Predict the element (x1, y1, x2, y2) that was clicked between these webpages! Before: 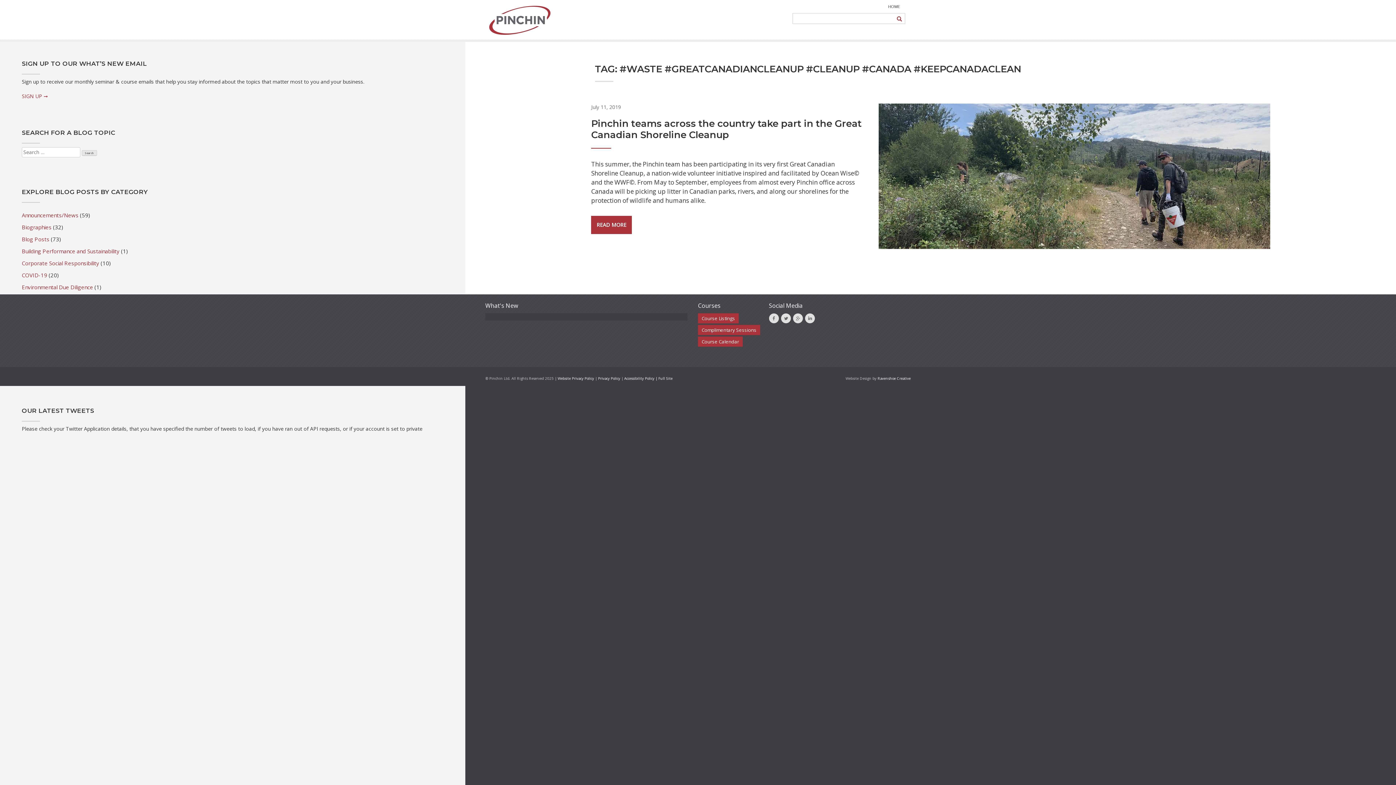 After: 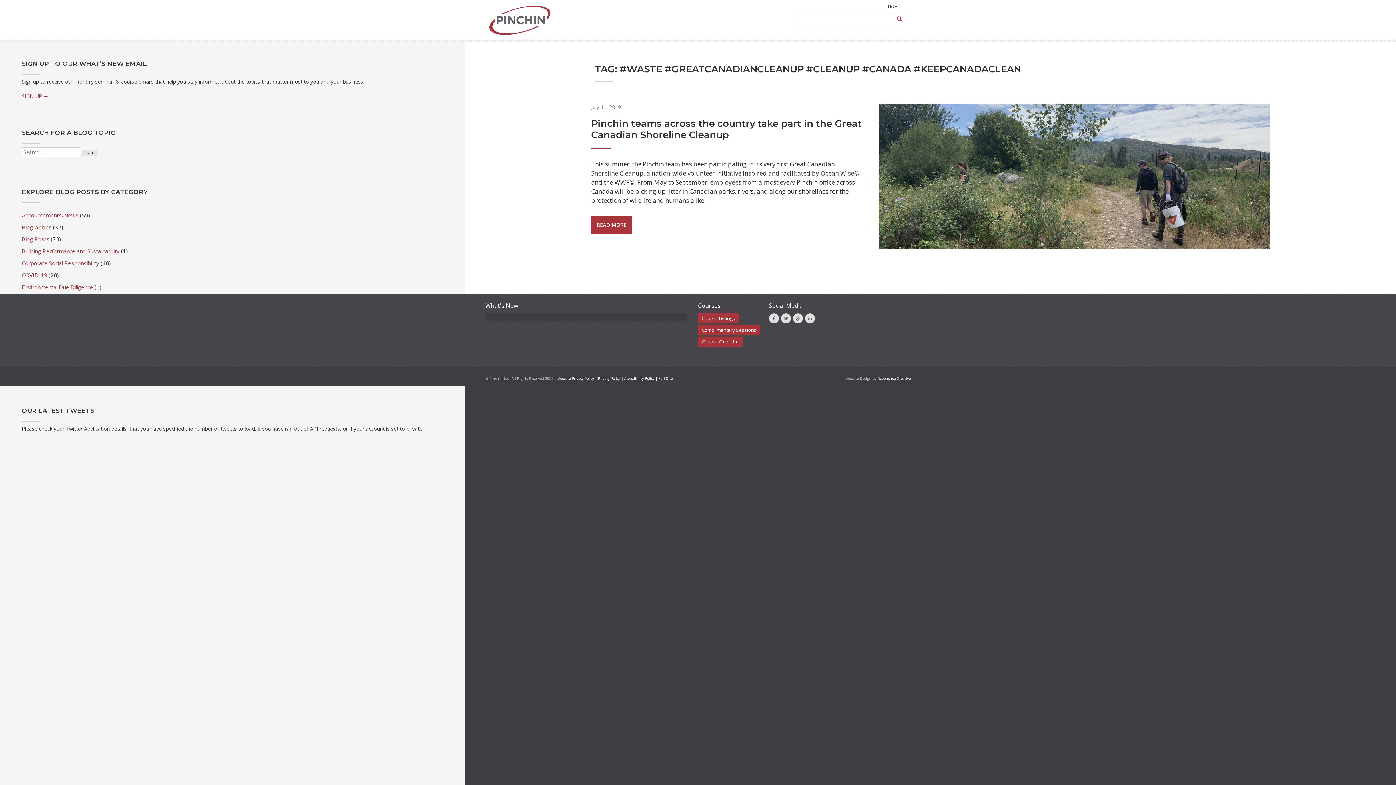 Action: bbox: (793, 313, 803, 323)